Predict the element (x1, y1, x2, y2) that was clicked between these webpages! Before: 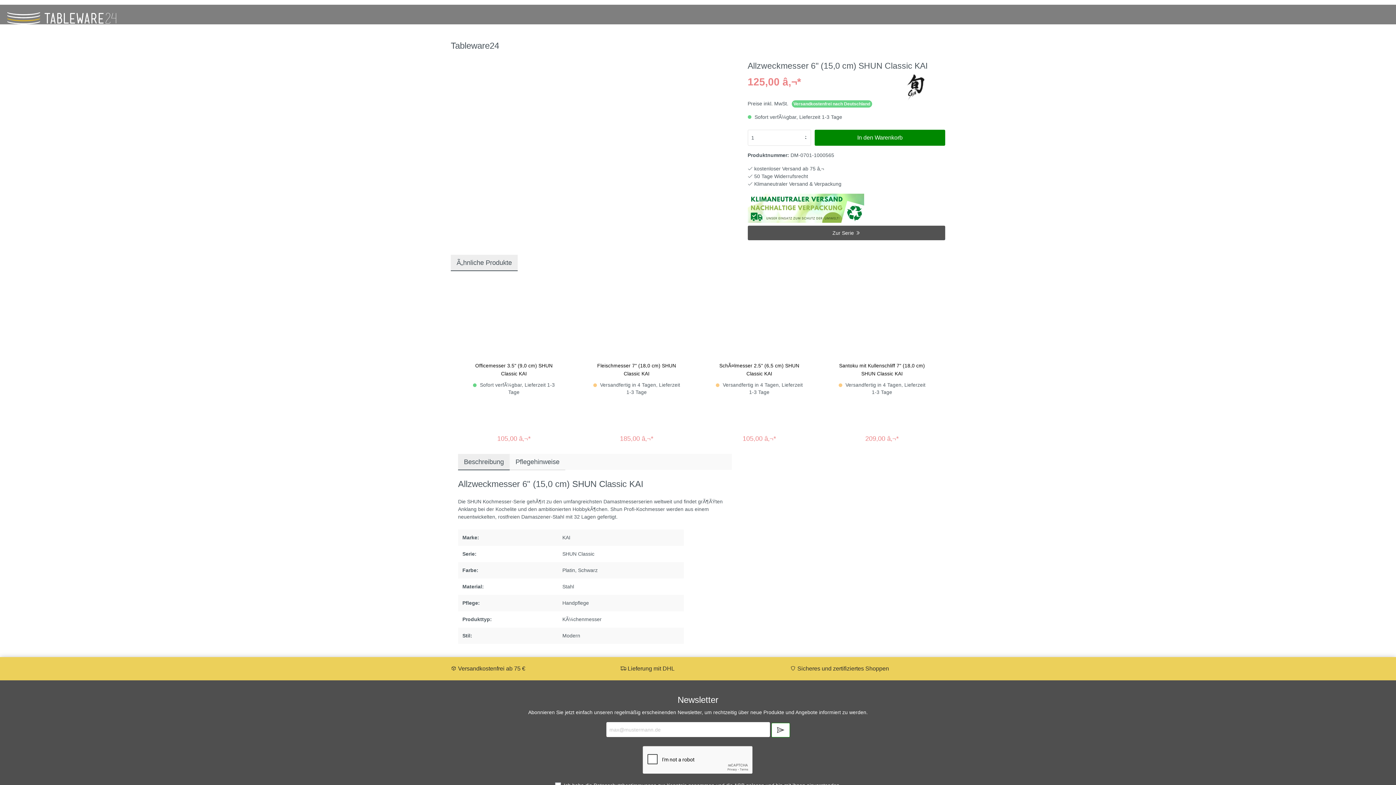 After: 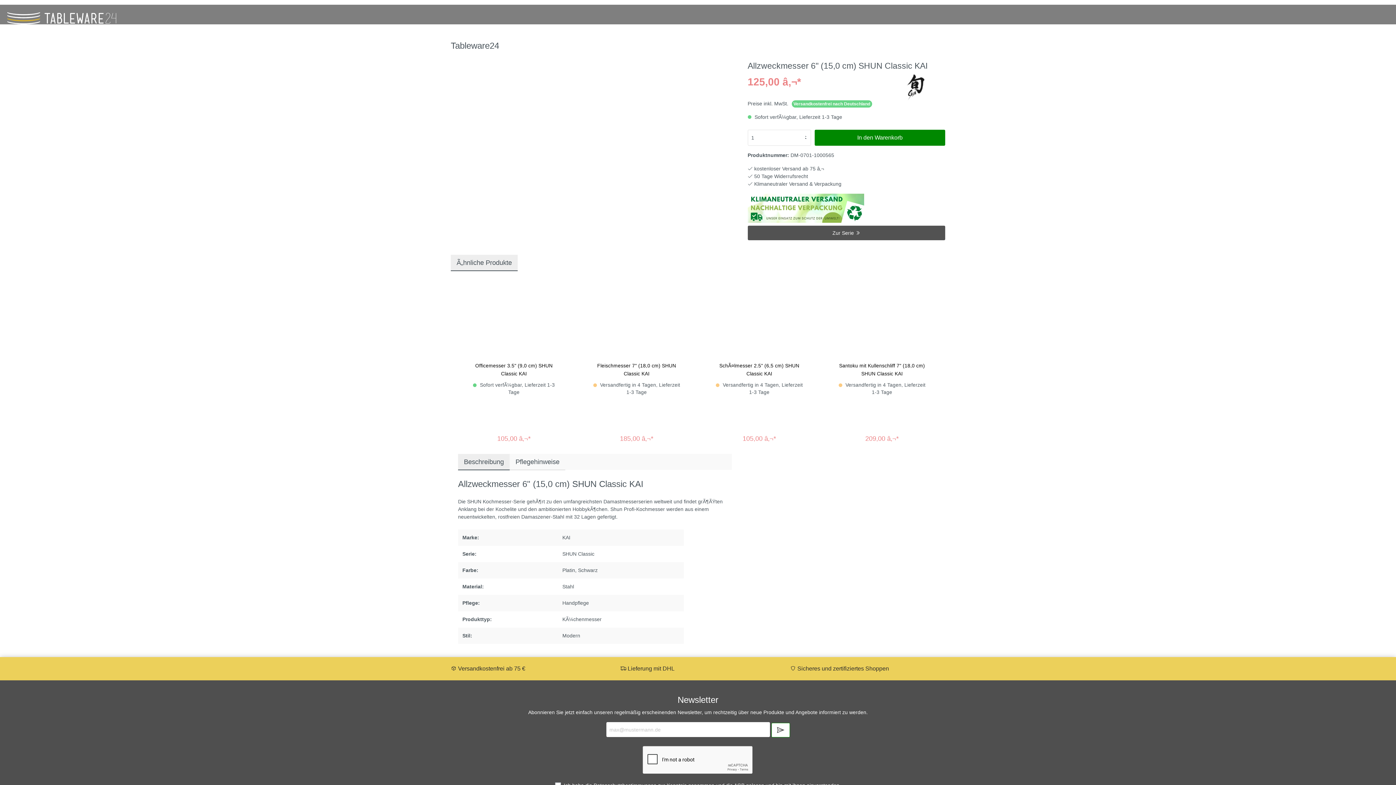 Action: bbox: (879, 83, 952, 89)